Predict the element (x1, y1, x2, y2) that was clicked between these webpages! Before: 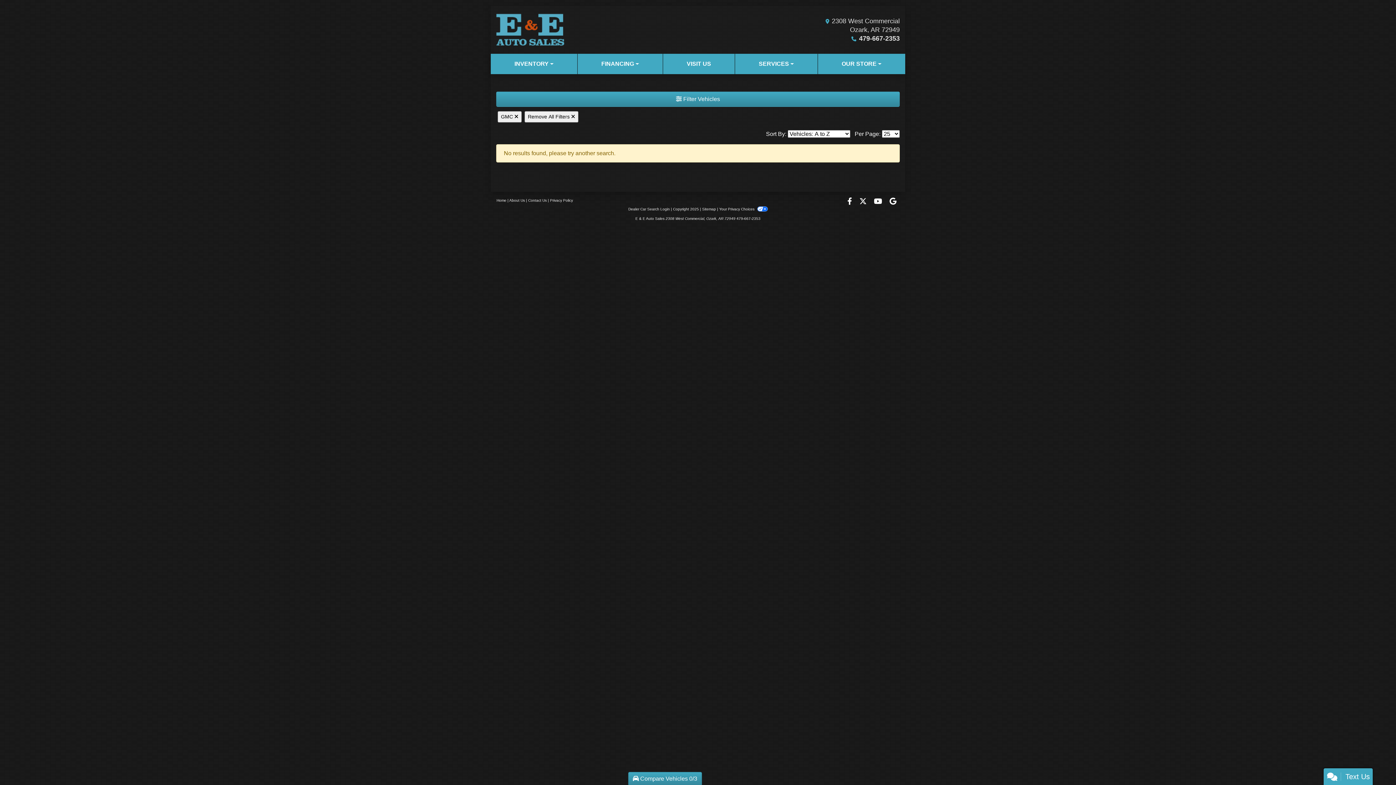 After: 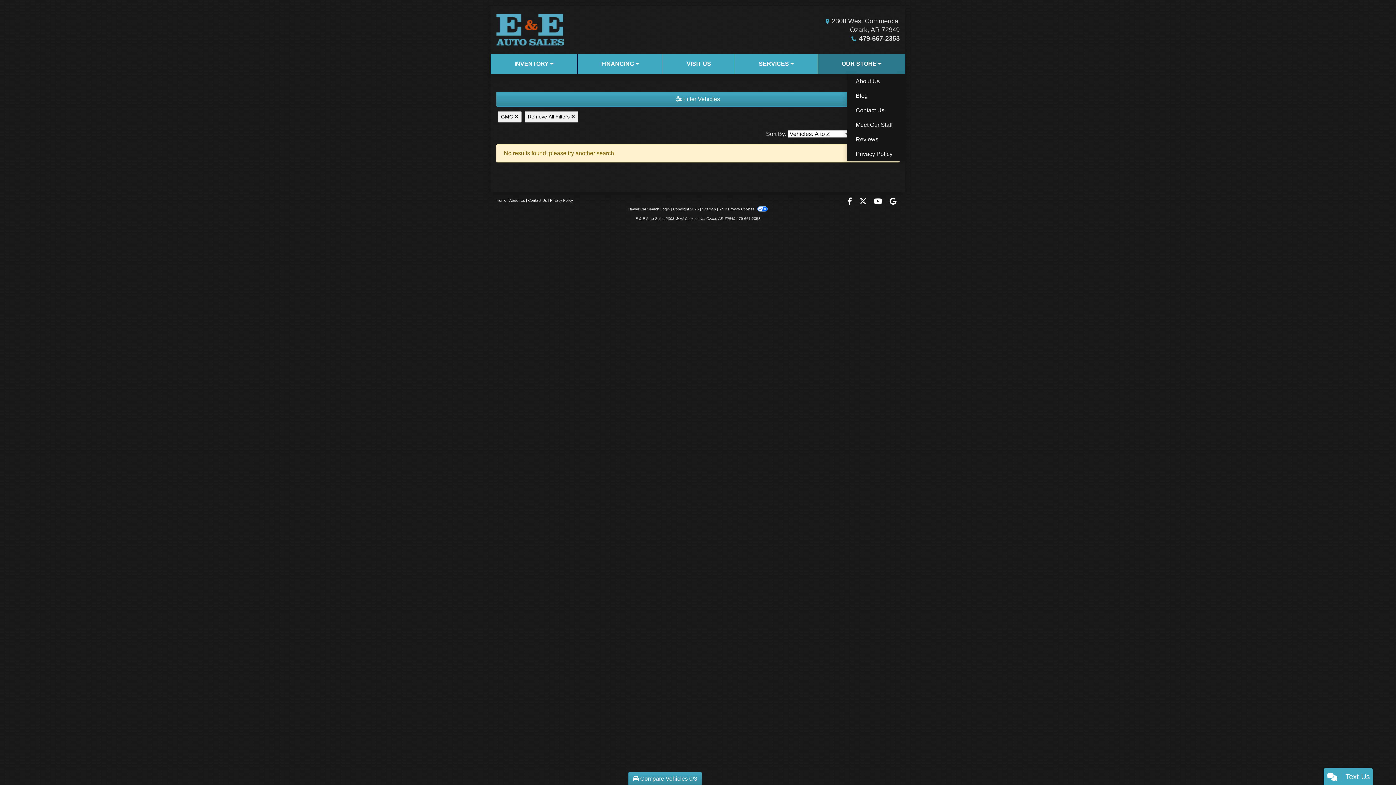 Action: bbox: (818, 53, 905, 74) label: OUR STORE